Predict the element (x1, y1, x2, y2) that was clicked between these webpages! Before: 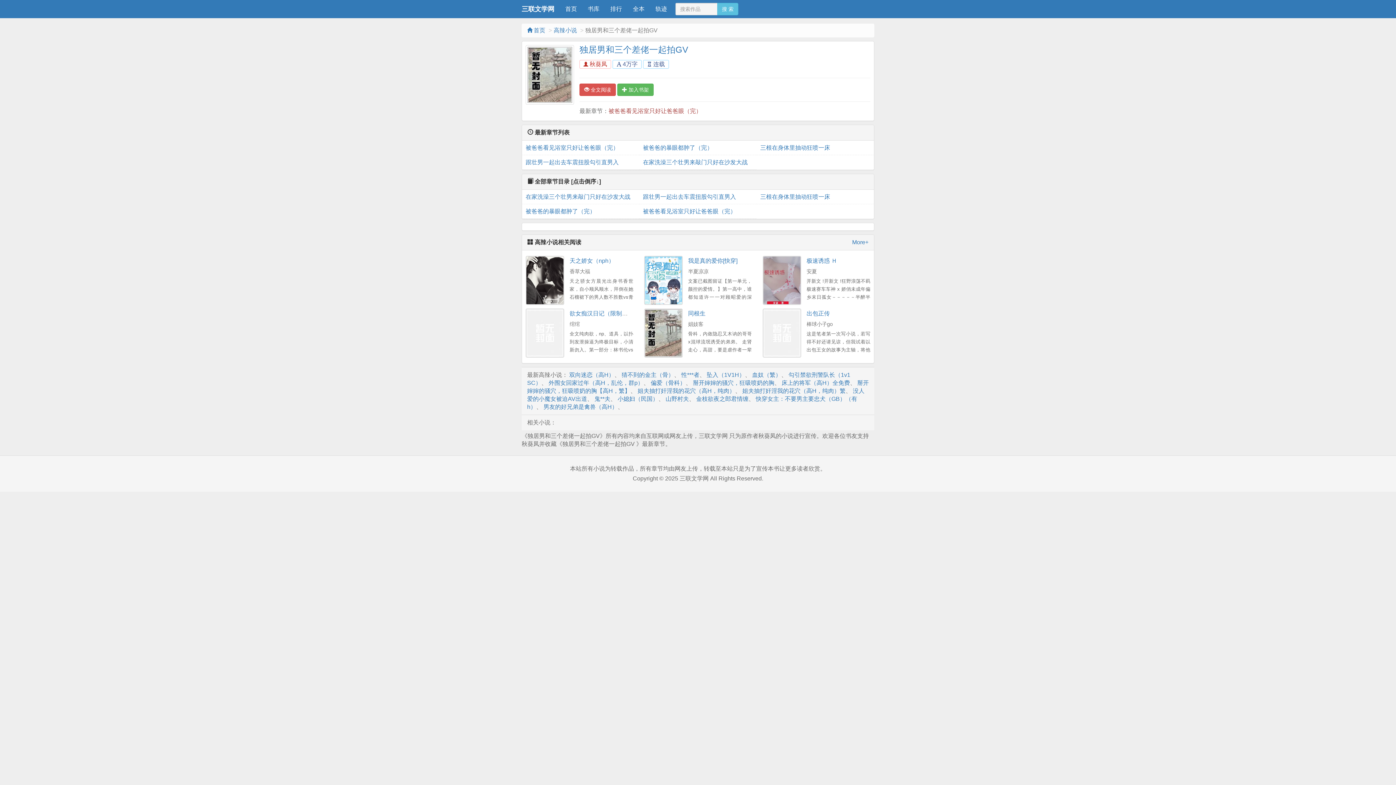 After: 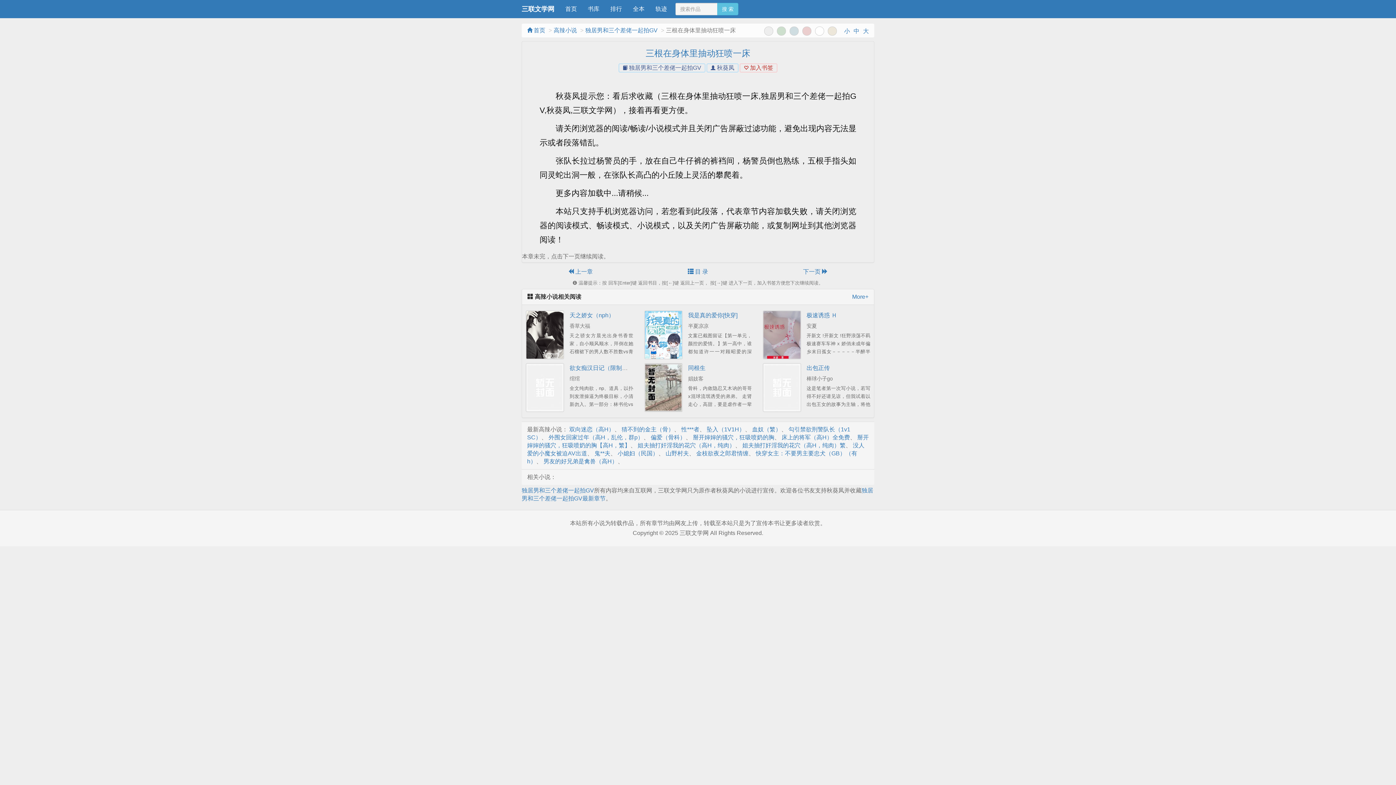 Action: bbox: (760, 189, 870, 204) label: 三根在身体里抽动狂喷一床